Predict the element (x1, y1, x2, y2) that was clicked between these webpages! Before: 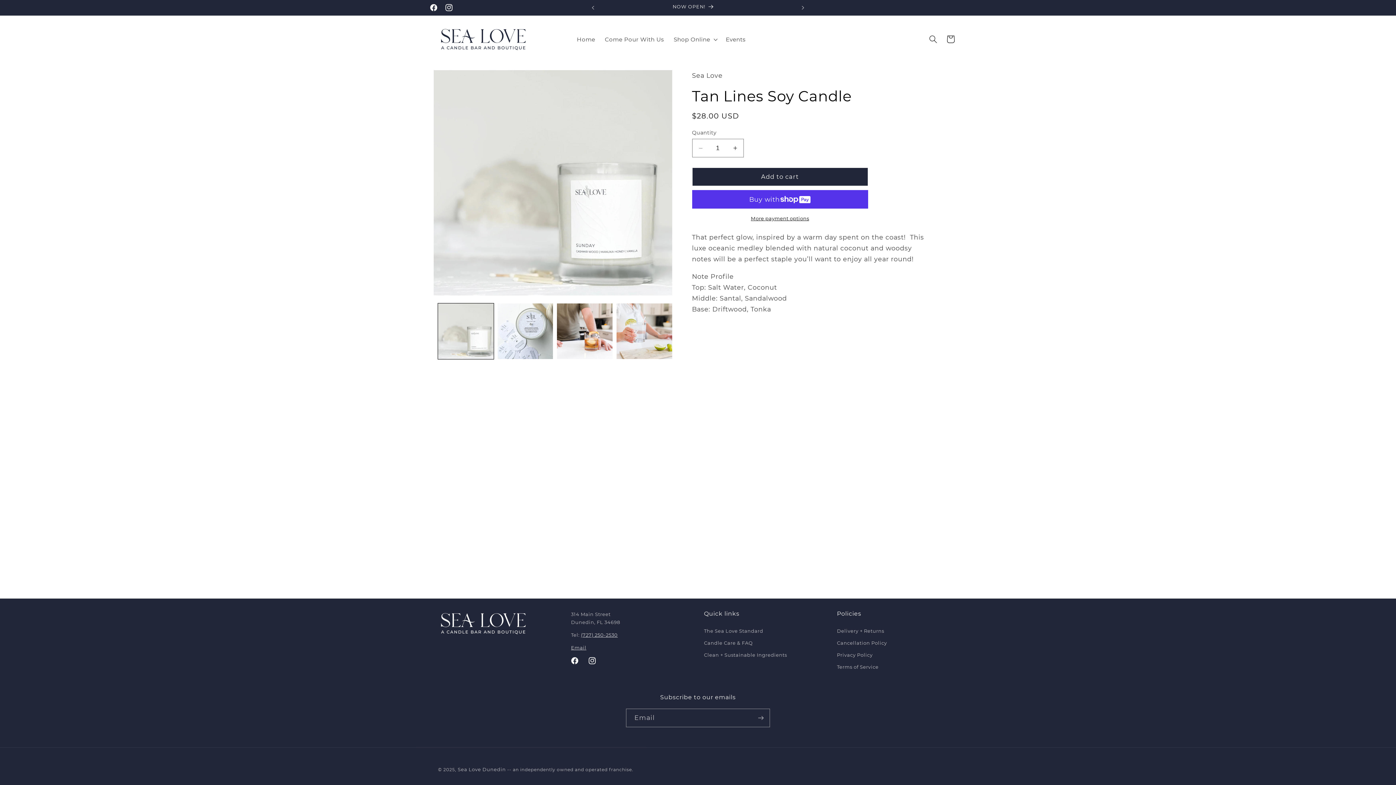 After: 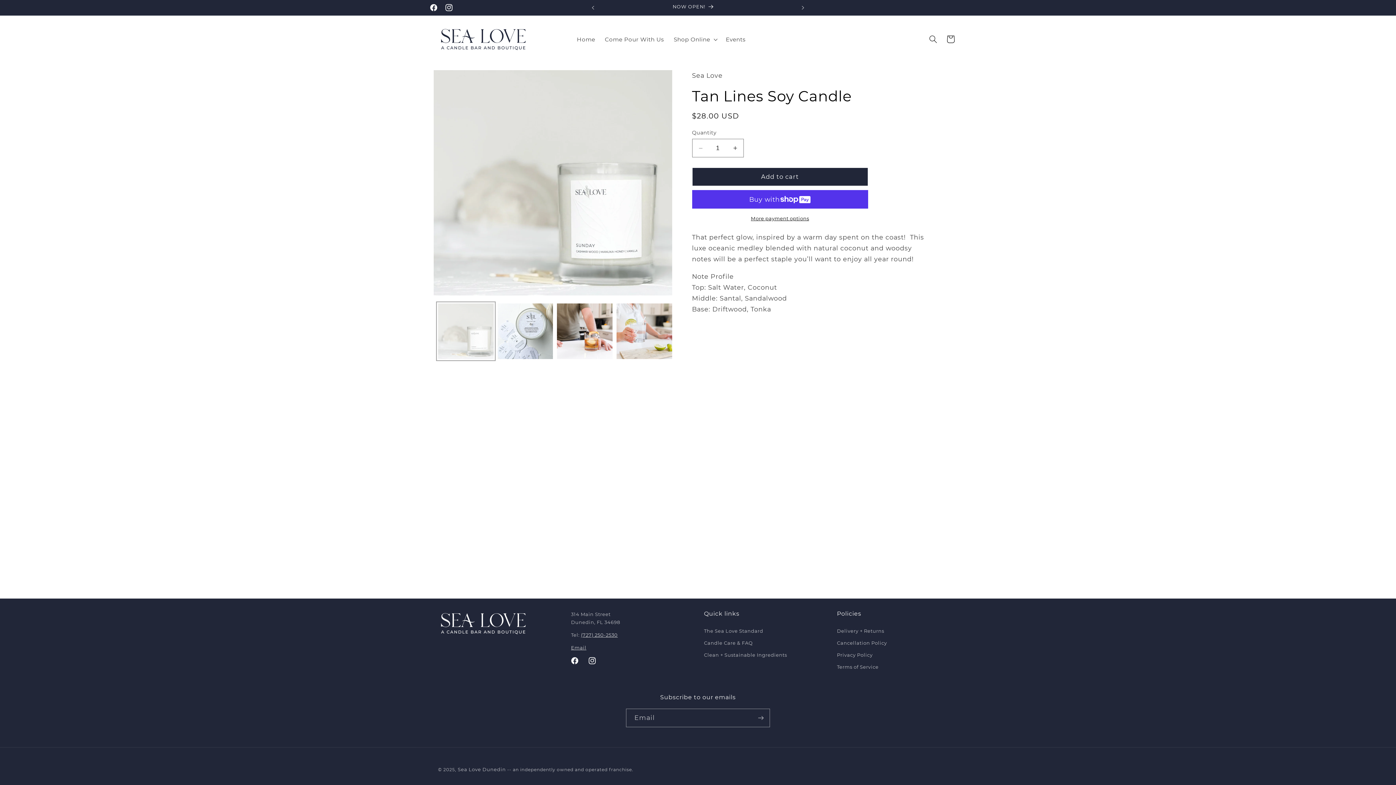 Action: bbox: (438, 303, 493, 359) label: Load image 1 in gallery view